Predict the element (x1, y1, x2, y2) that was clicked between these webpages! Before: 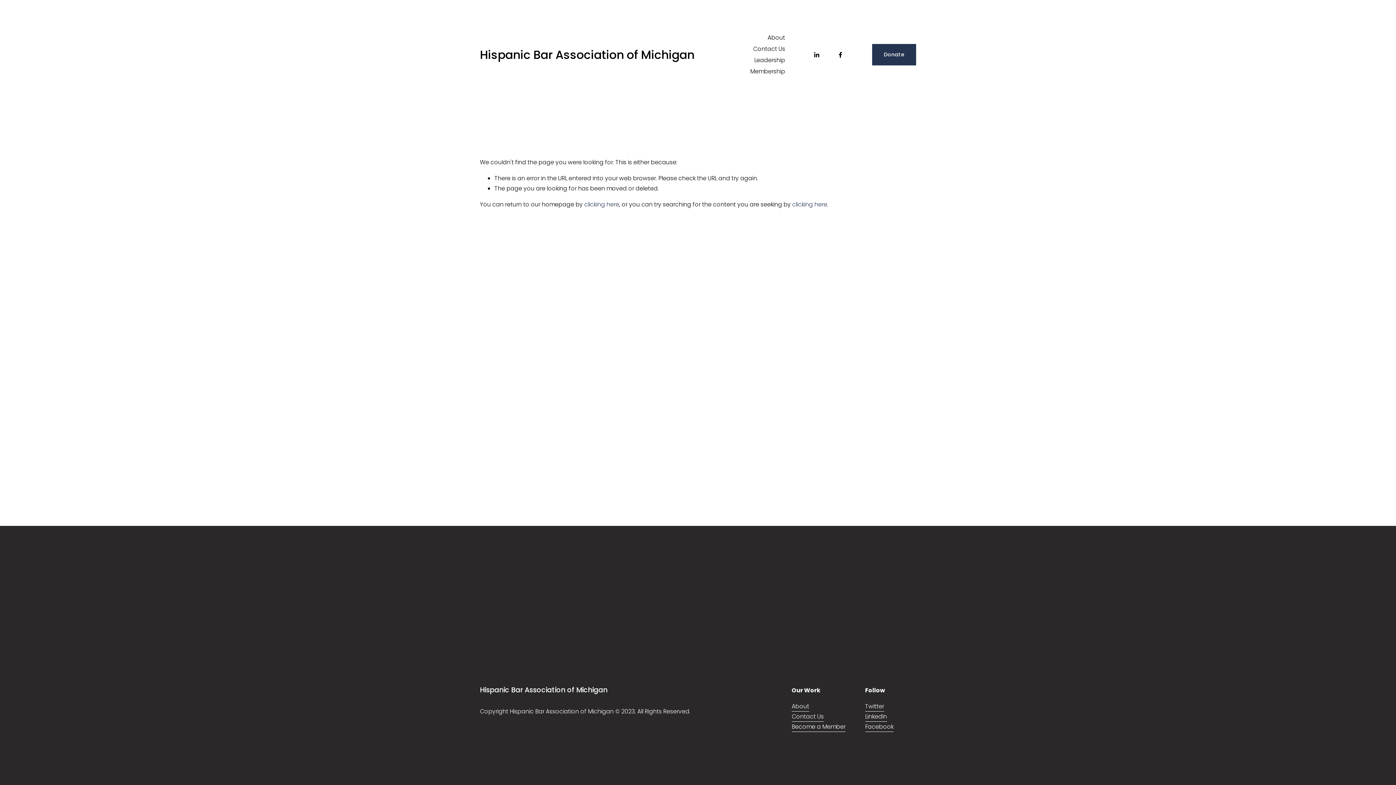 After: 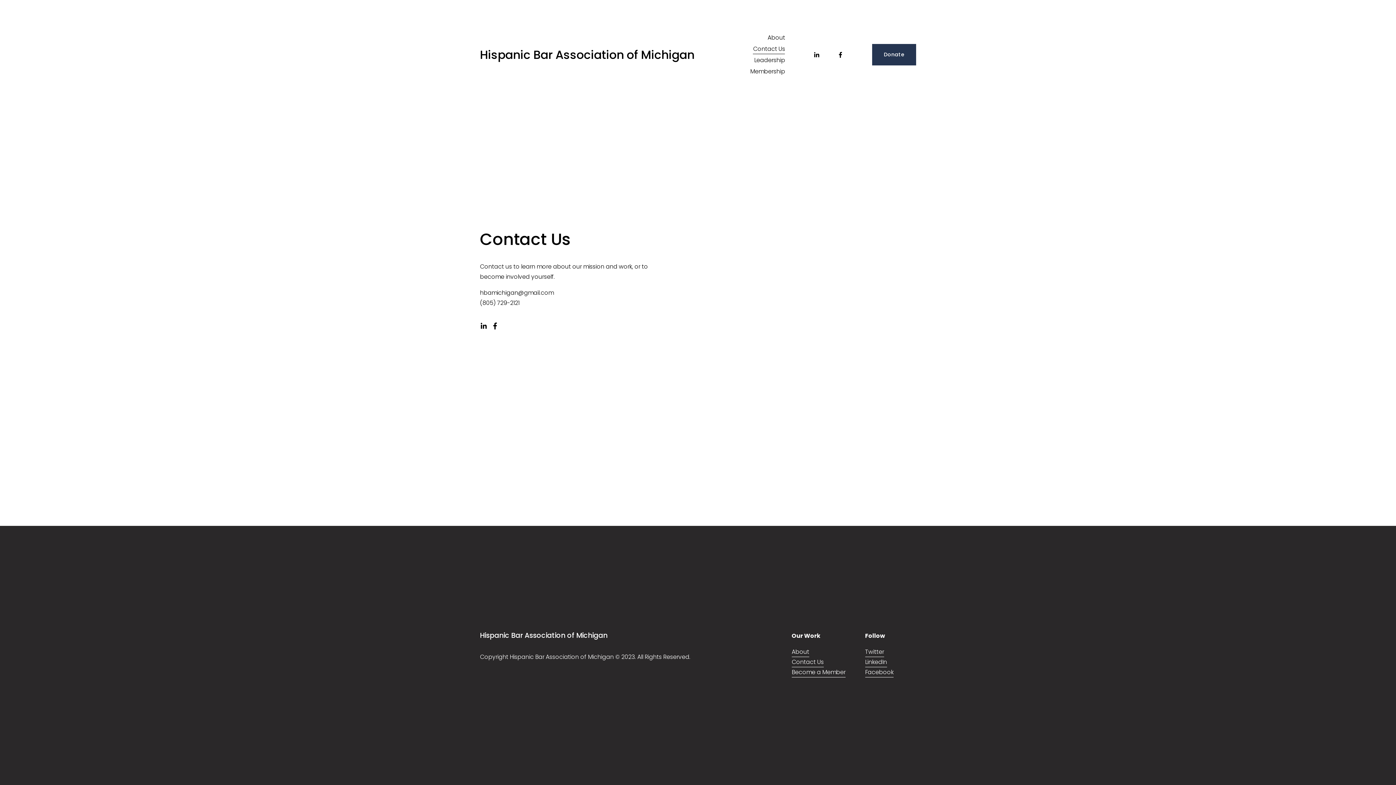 Action: label: Contact Us bbox: (791, 712, 823, 722)